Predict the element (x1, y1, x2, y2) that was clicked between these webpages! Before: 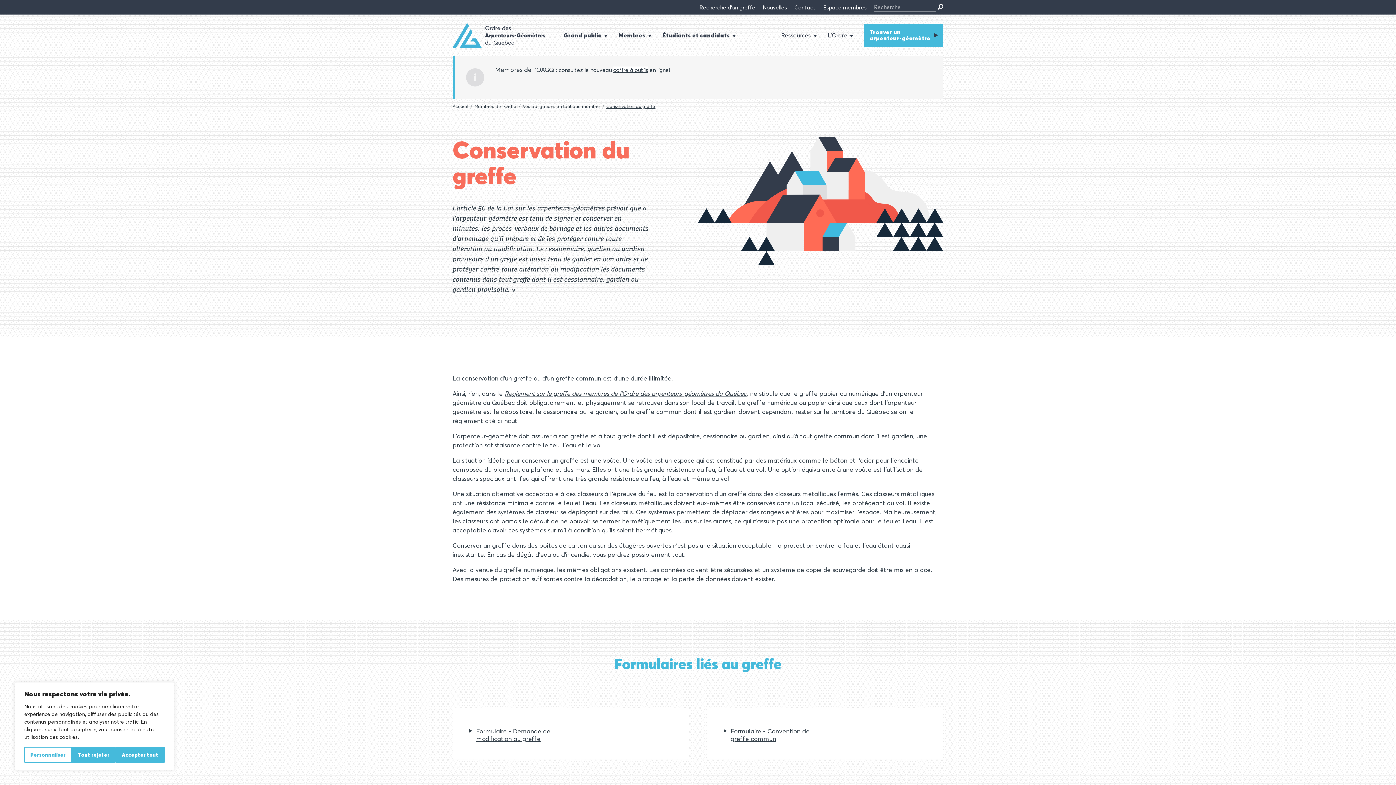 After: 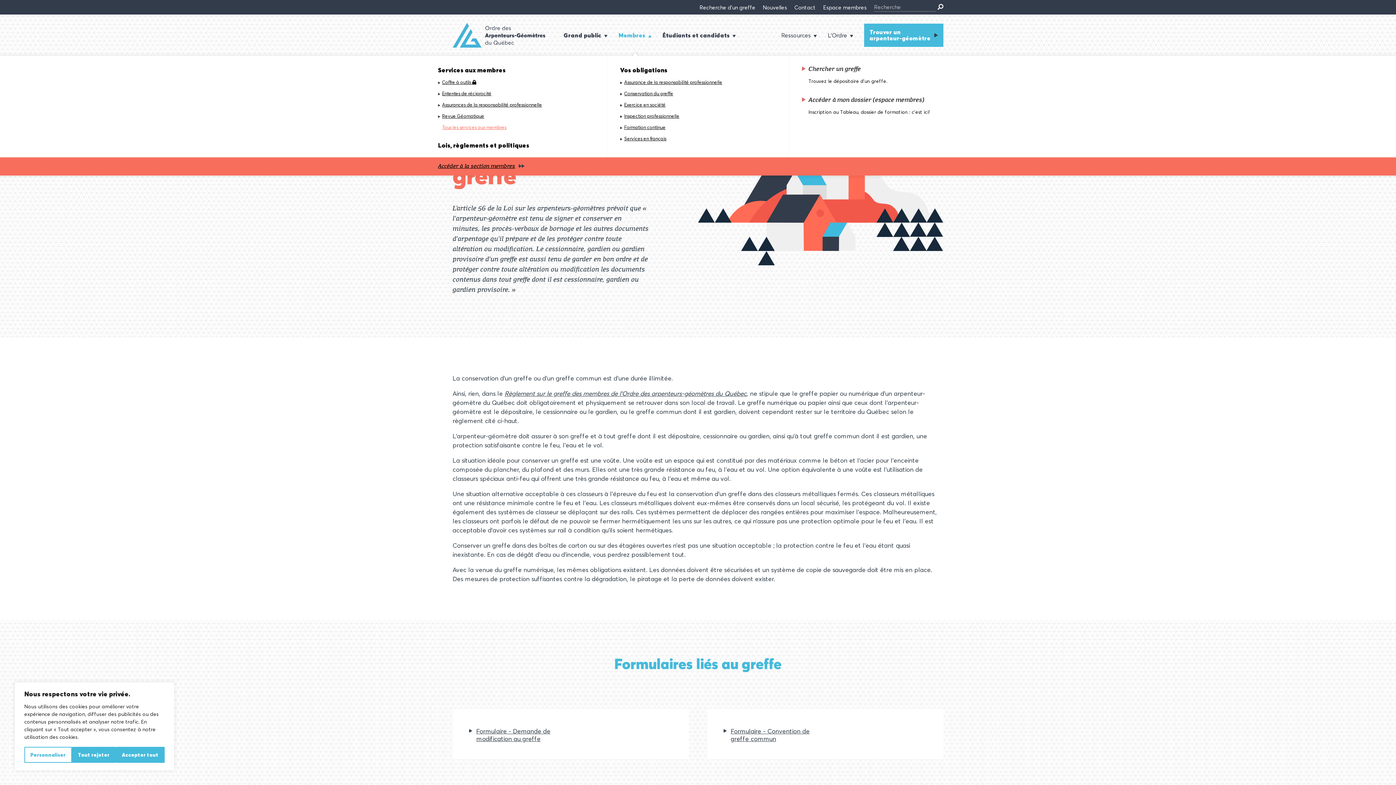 Action: label: Membres bbox: (618, 14, 651, 56)